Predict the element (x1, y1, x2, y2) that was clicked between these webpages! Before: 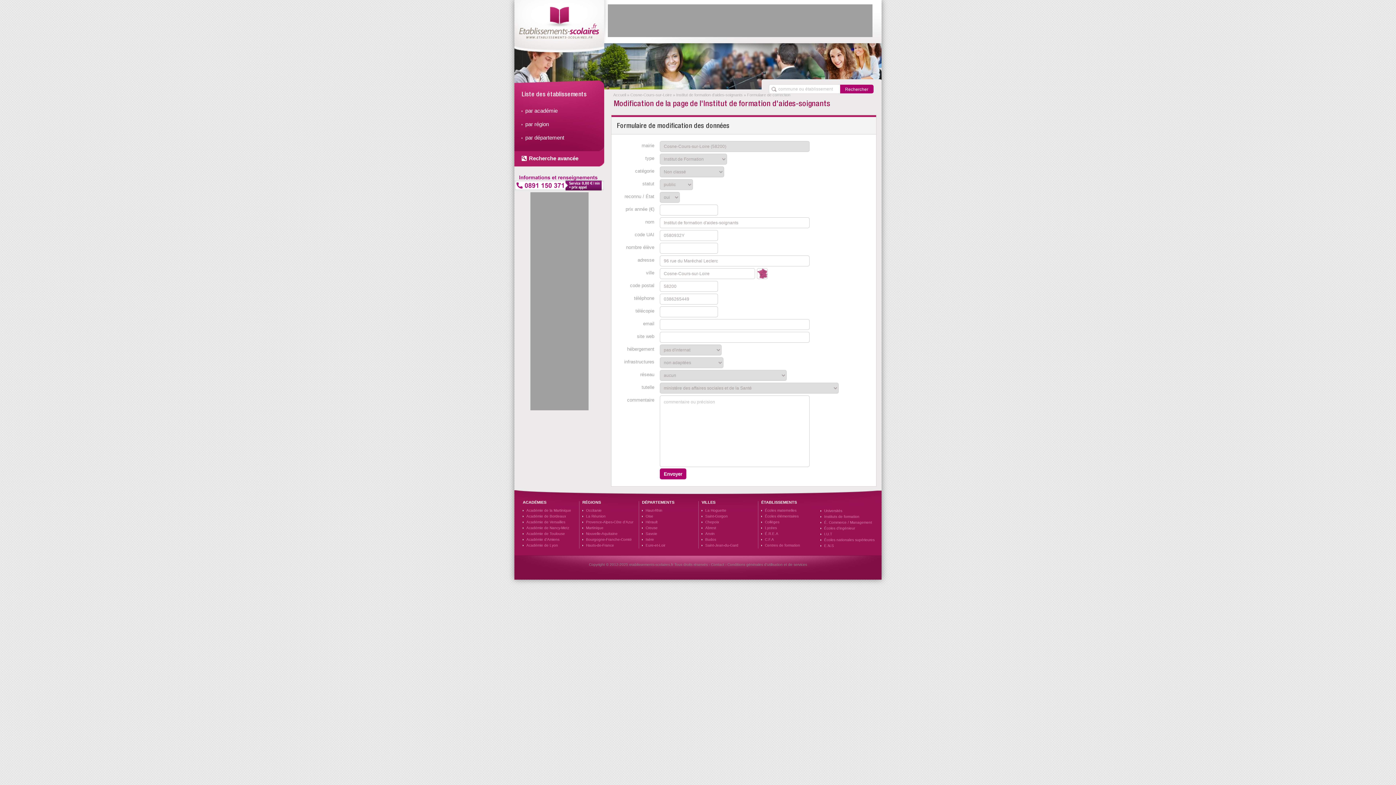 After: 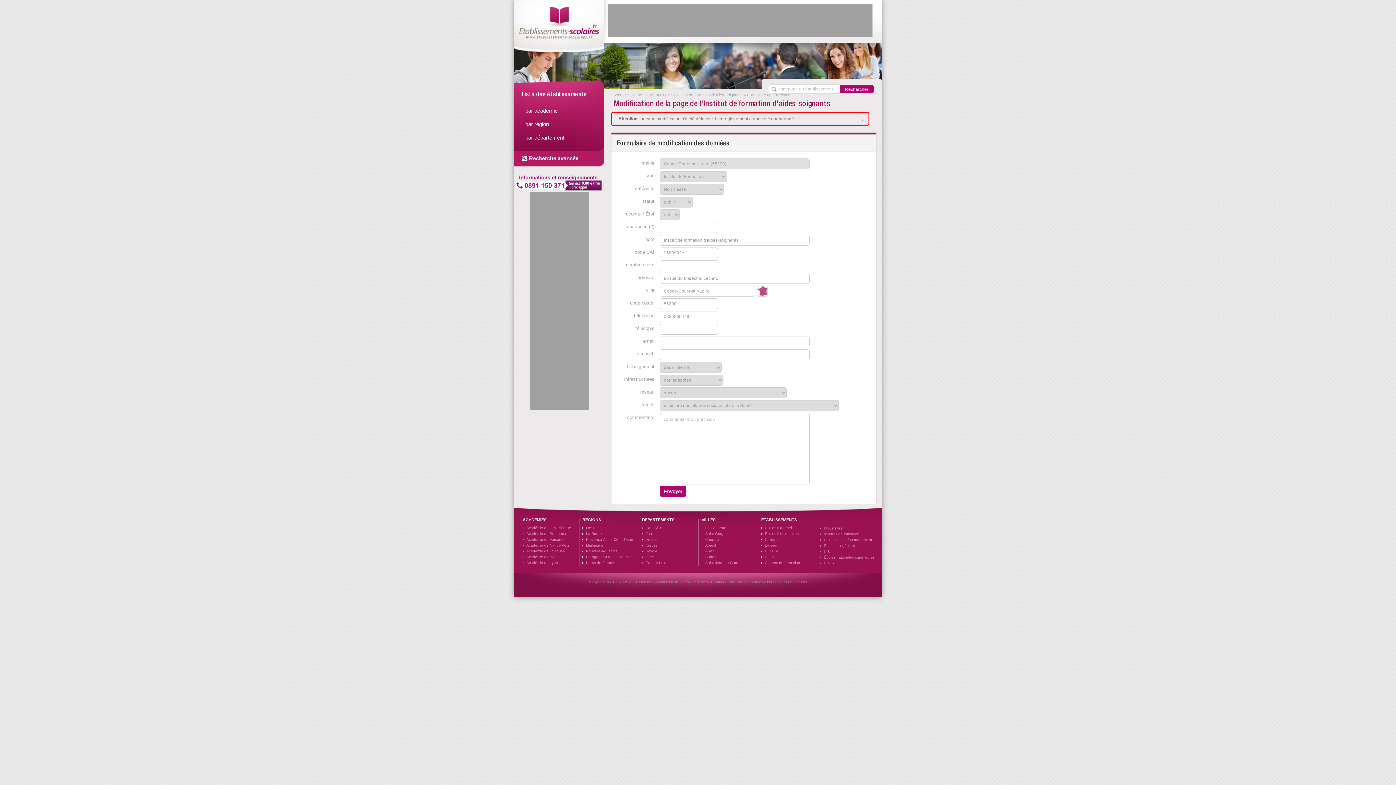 Action: bbox: (660, 468, 686, 479) label: Envoyer